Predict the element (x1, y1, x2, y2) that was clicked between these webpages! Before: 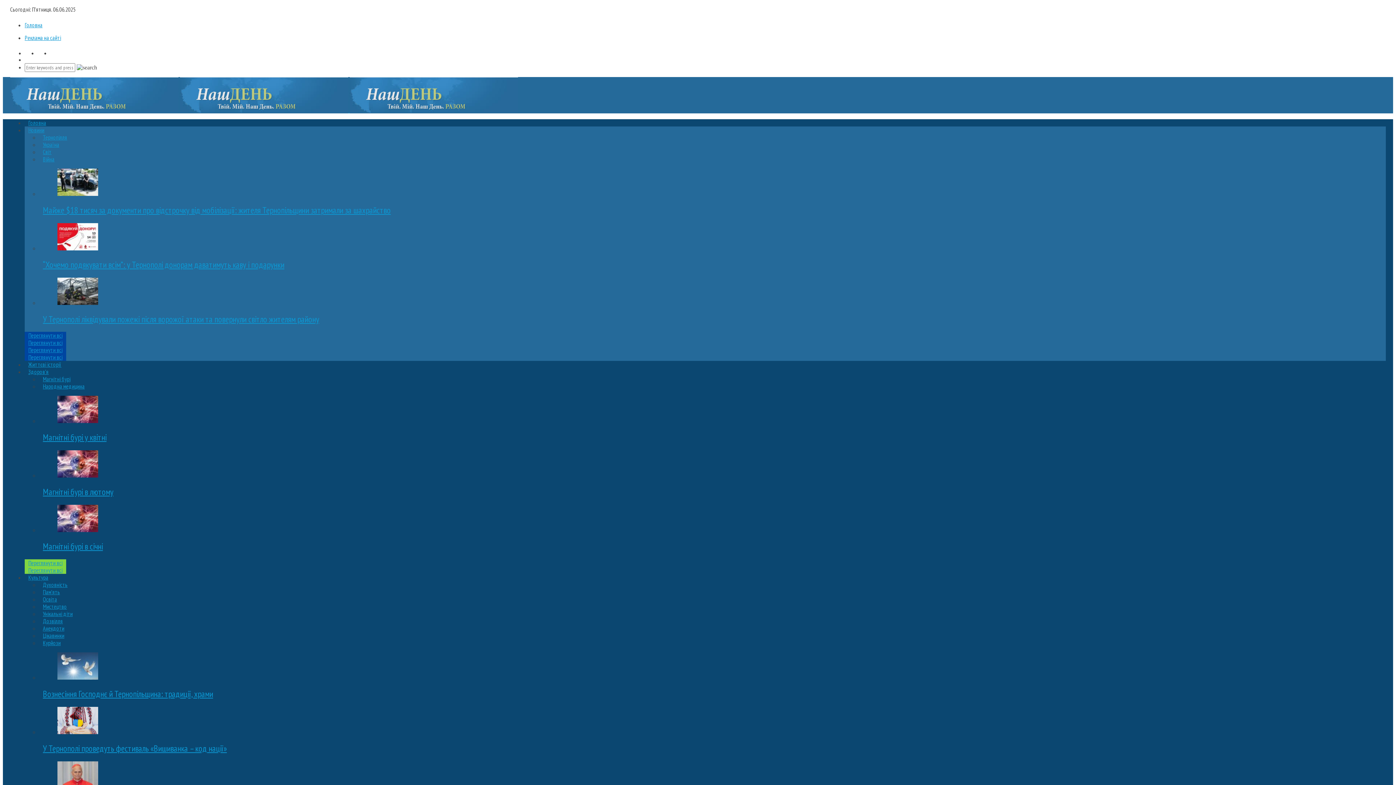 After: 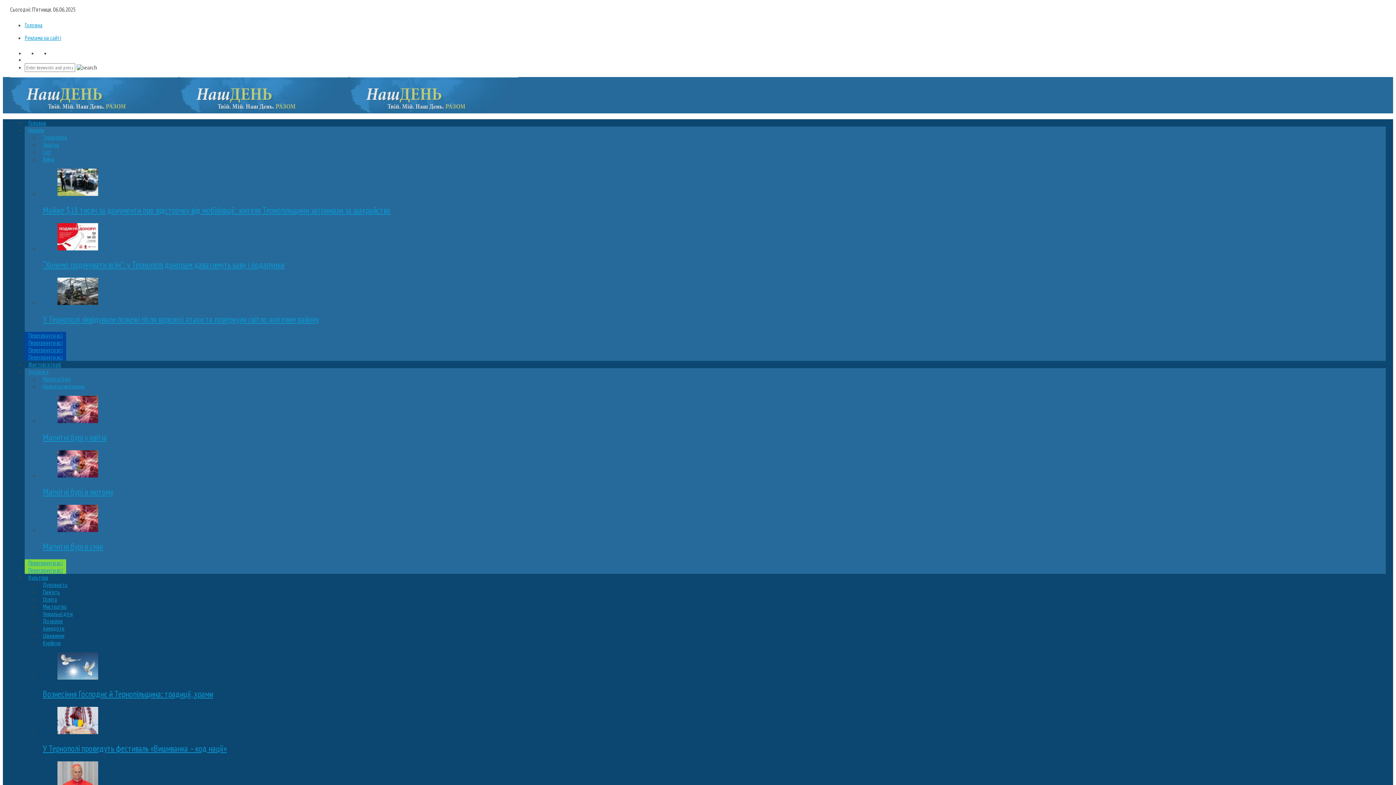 Action: label: Магнітні бурі в лютому bbox: (39, 486, 117, 497)